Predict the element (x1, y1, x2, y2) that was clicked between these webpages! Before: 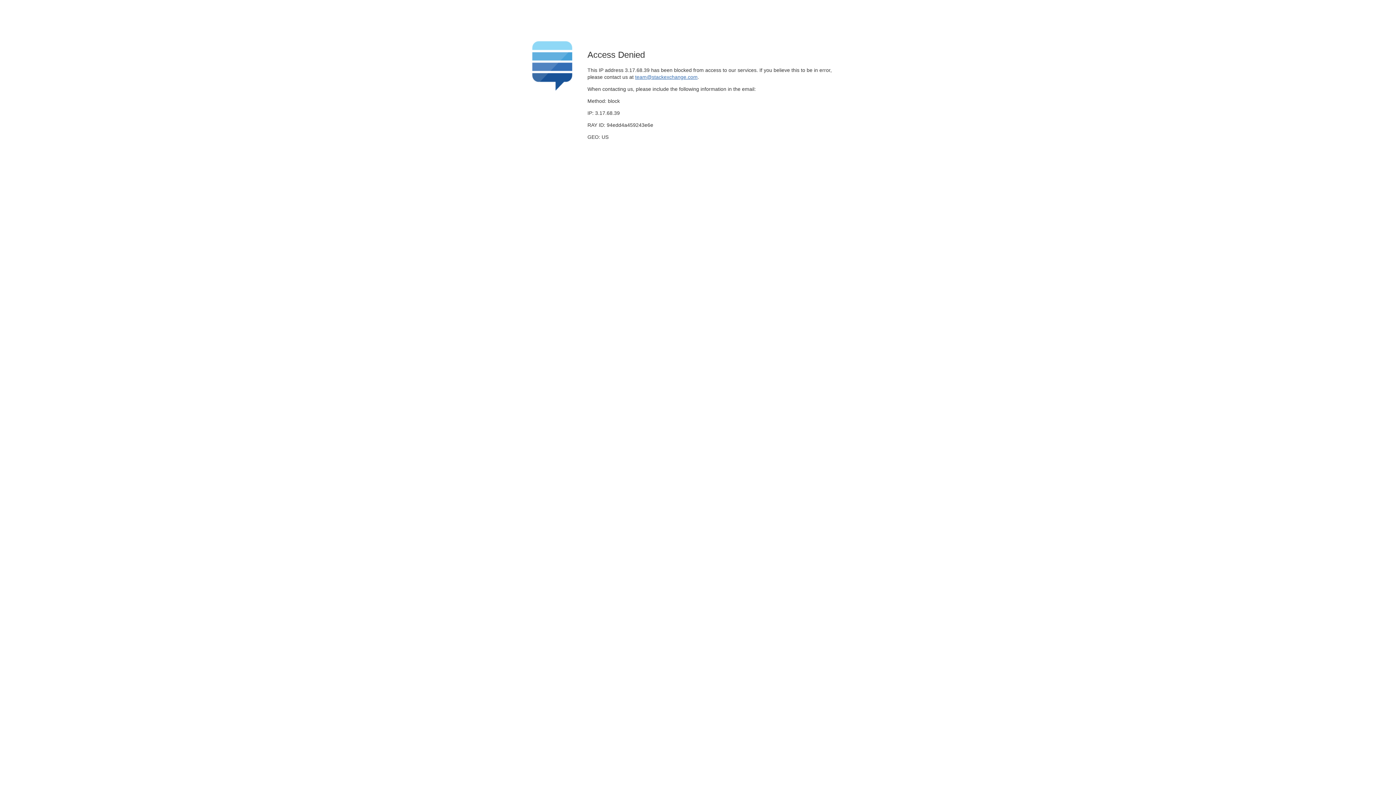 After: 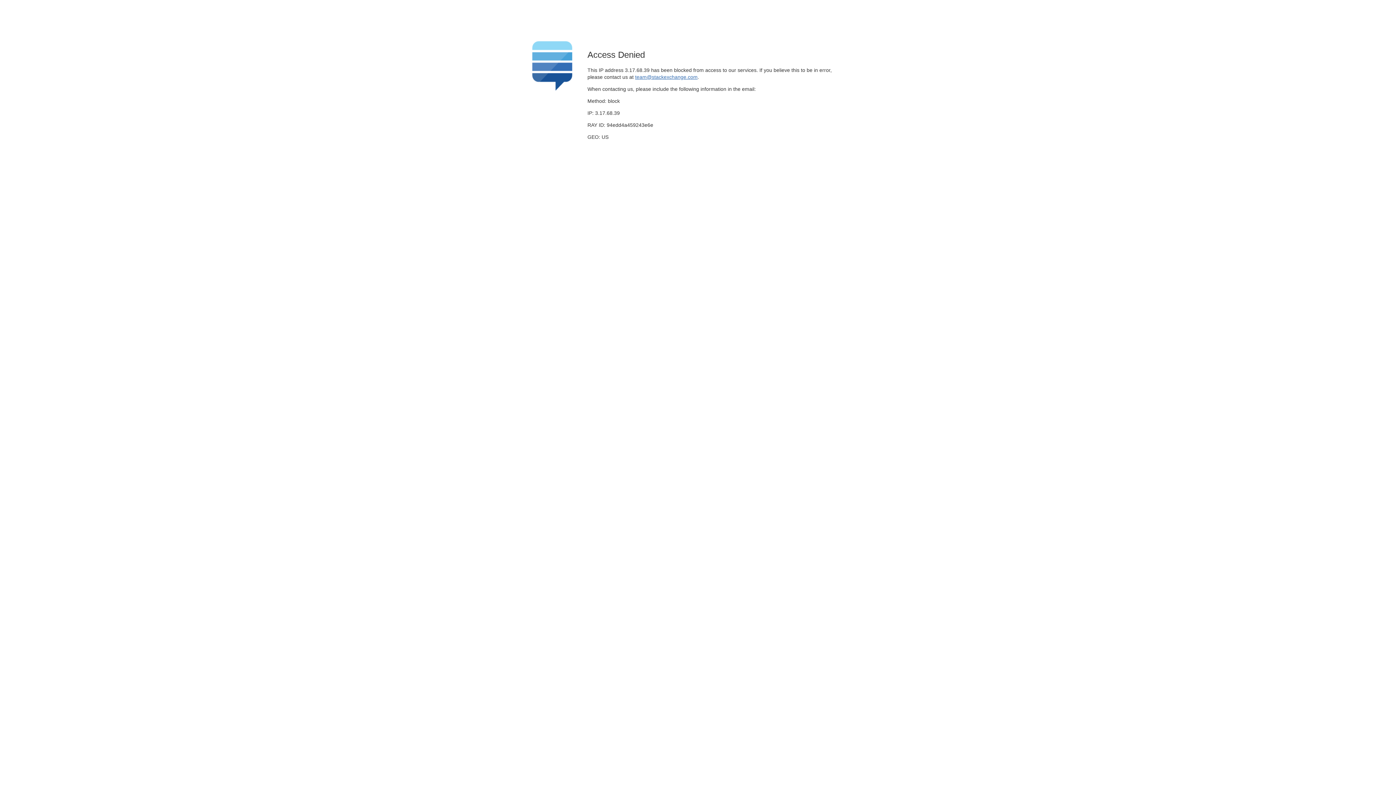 Action: bbox: (635, 74, 697, 79) label: team@stackexchange.com